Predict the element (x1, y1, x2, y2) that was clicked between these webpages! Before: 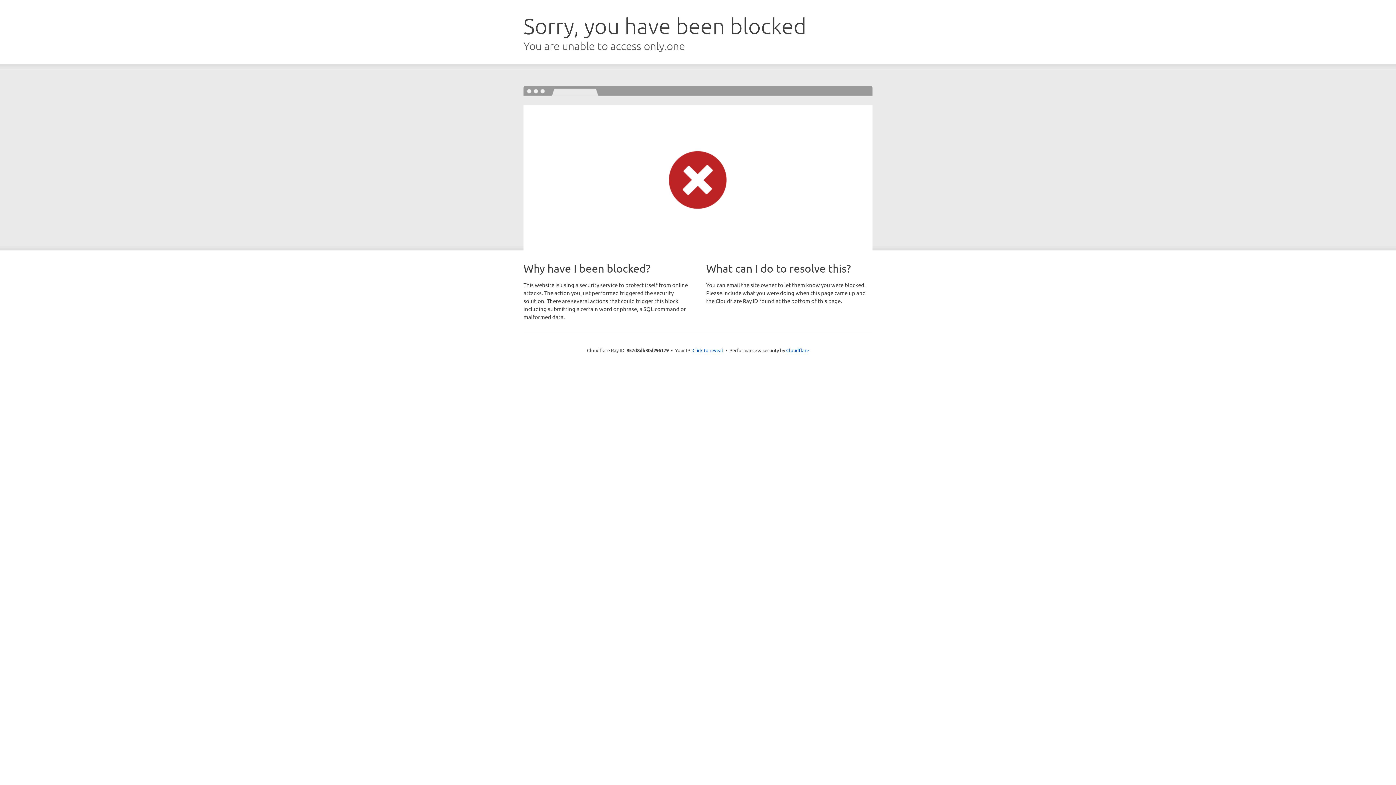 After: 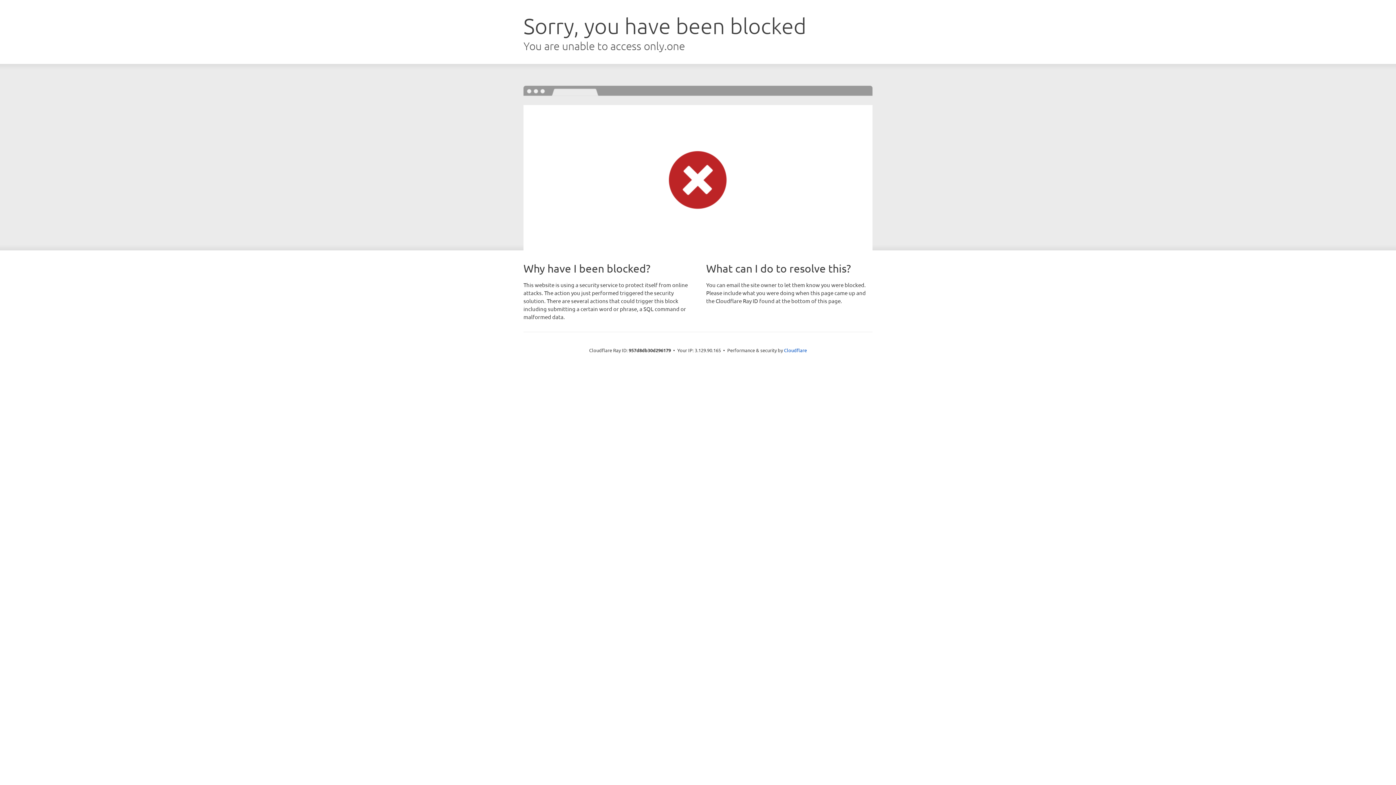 Action: label: Click to reveal bbox: (692, 346, 723, 353)